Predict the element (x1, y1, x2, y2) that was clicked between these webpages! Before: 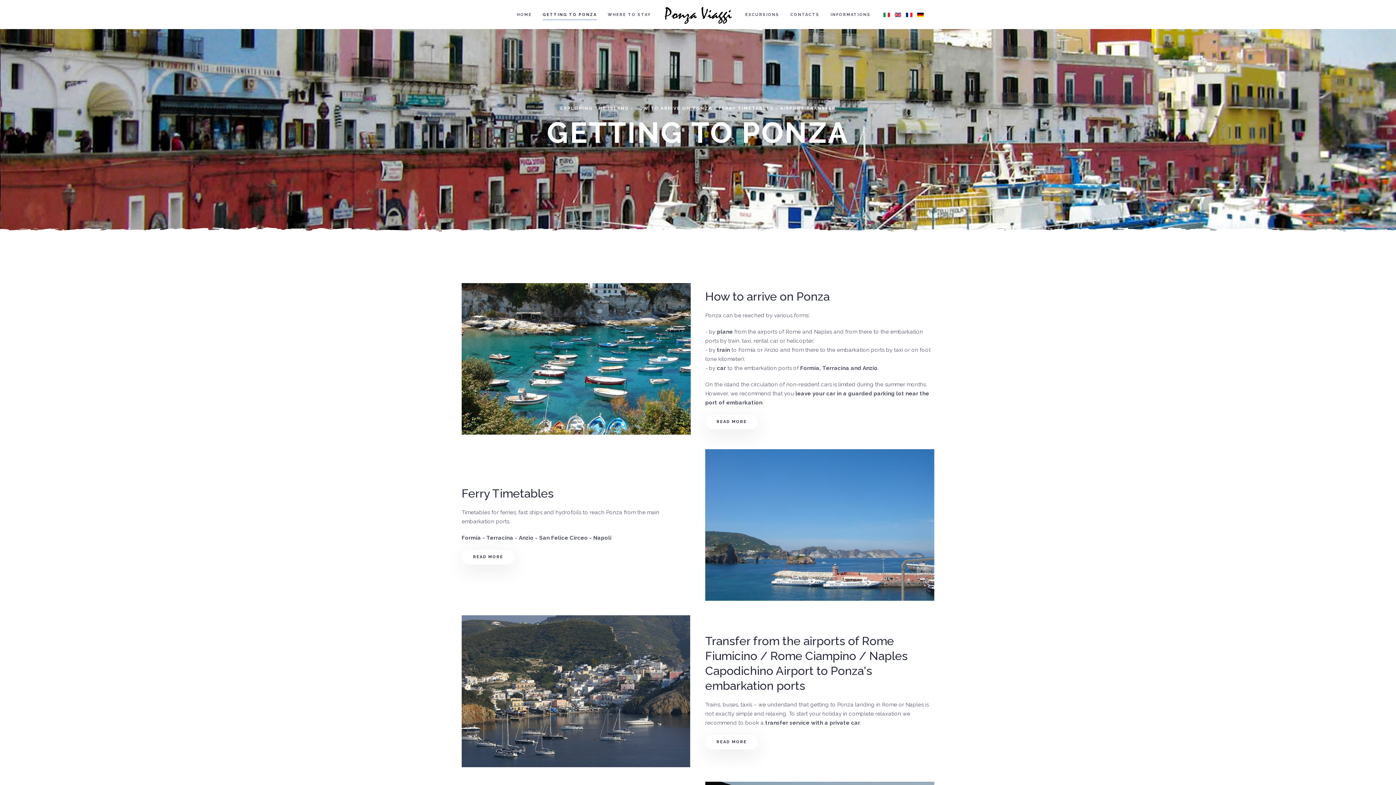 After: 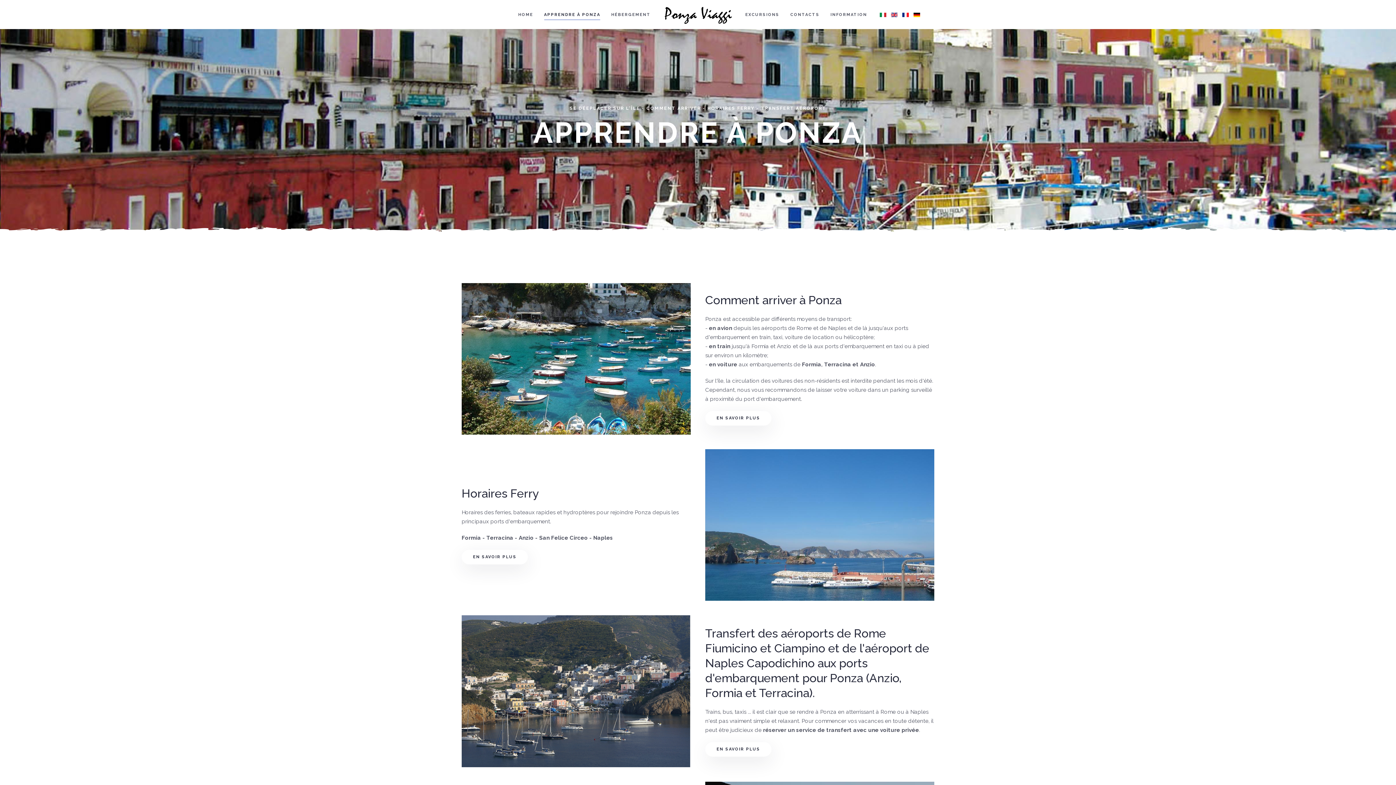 Action: bbox: (906, 12, 913, 16) label:  